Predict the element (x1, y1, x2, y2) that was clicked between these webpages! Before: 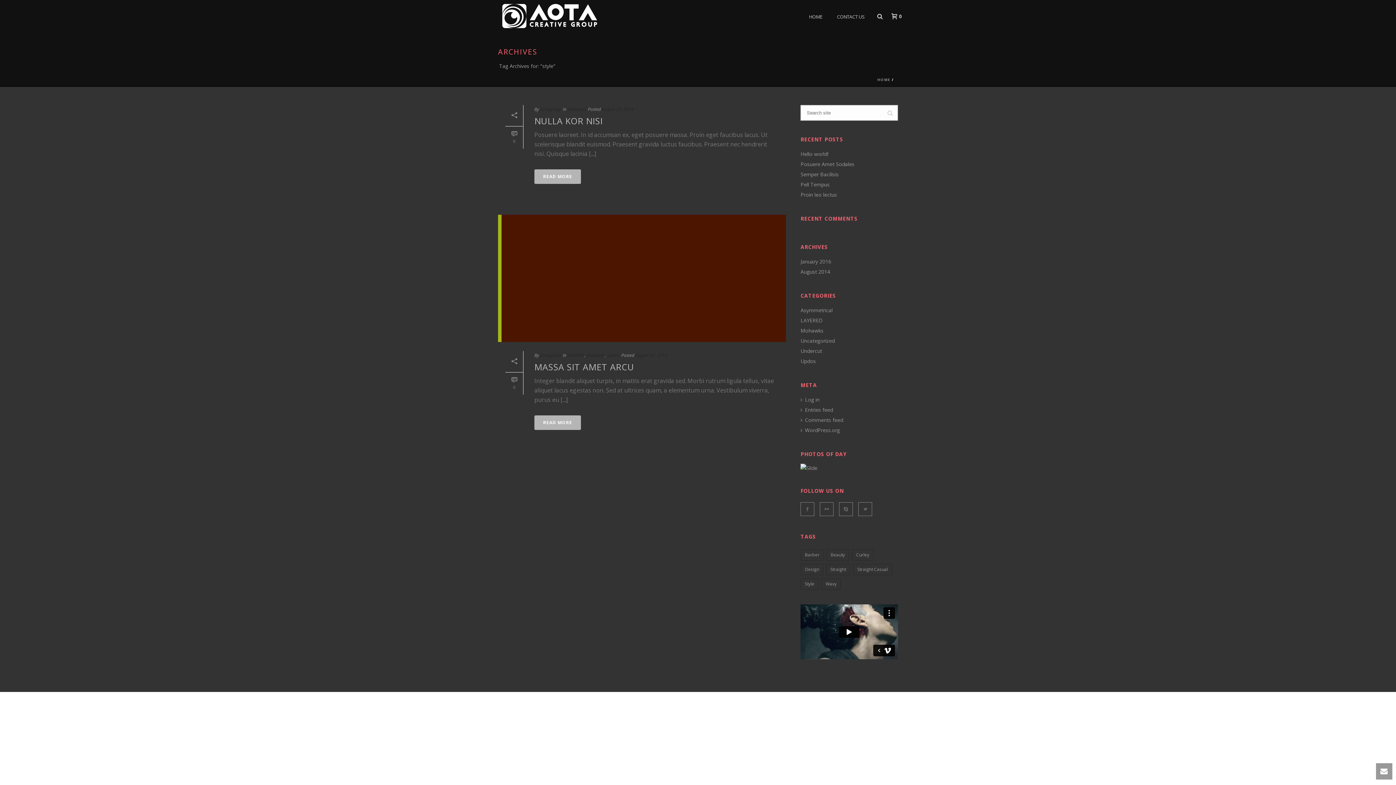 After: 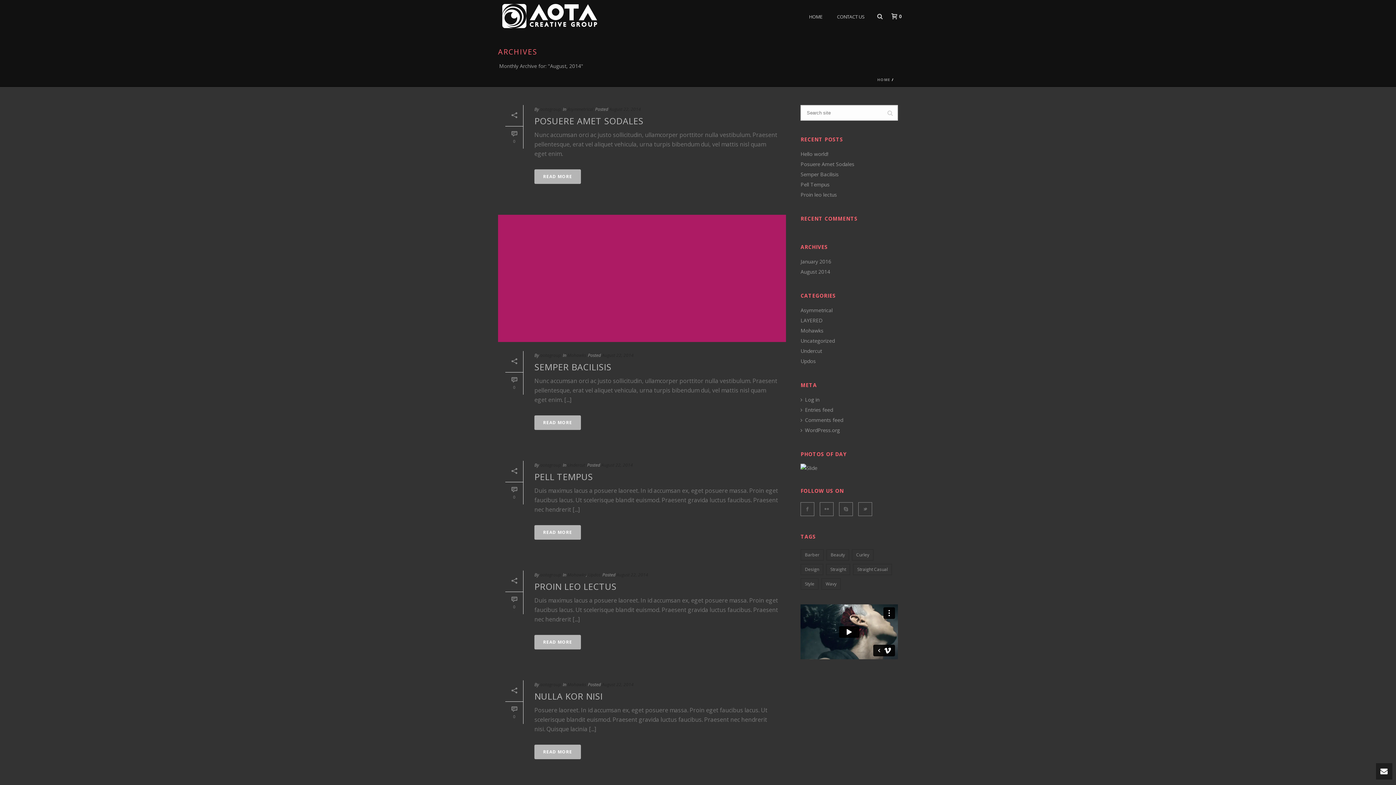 Action: label: August 2014 bbox: (800, 268, 830, 275)